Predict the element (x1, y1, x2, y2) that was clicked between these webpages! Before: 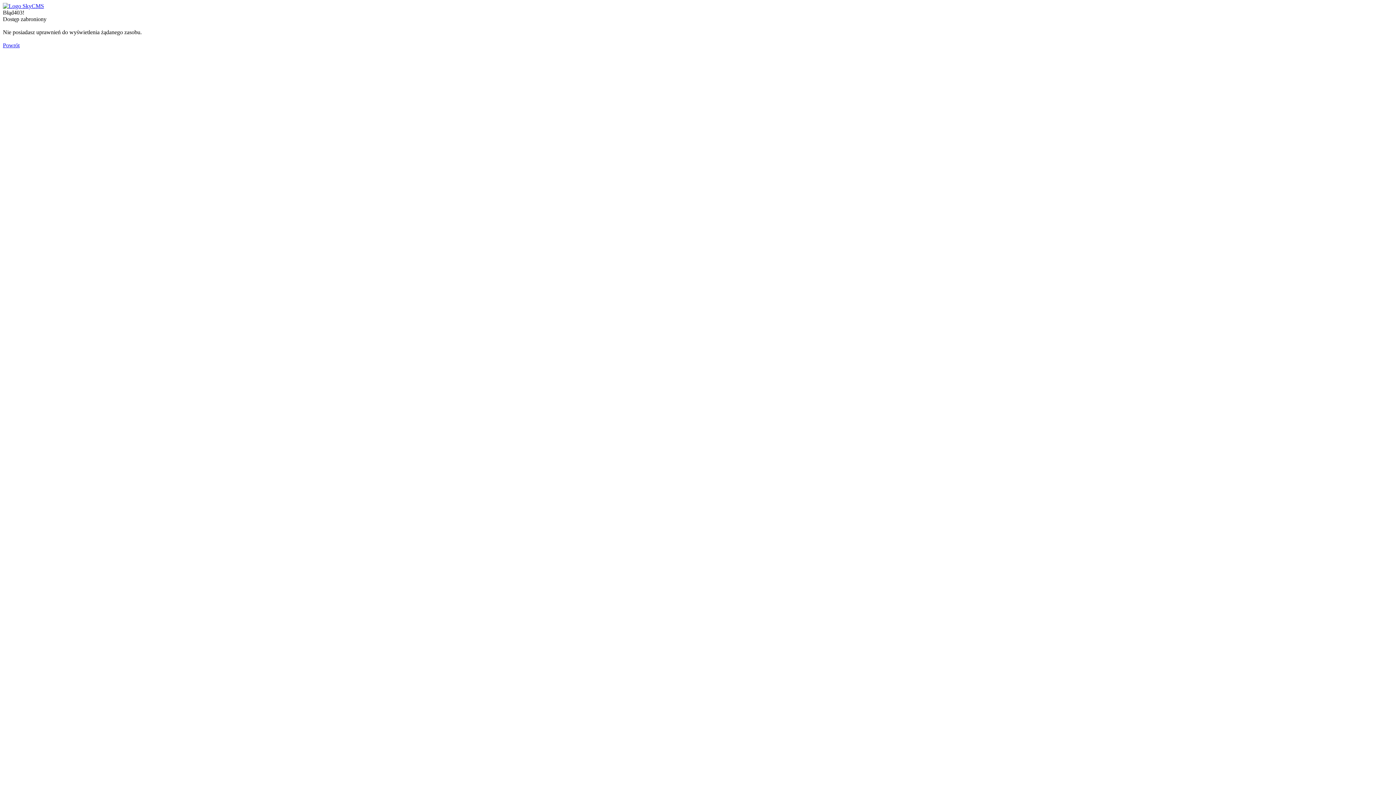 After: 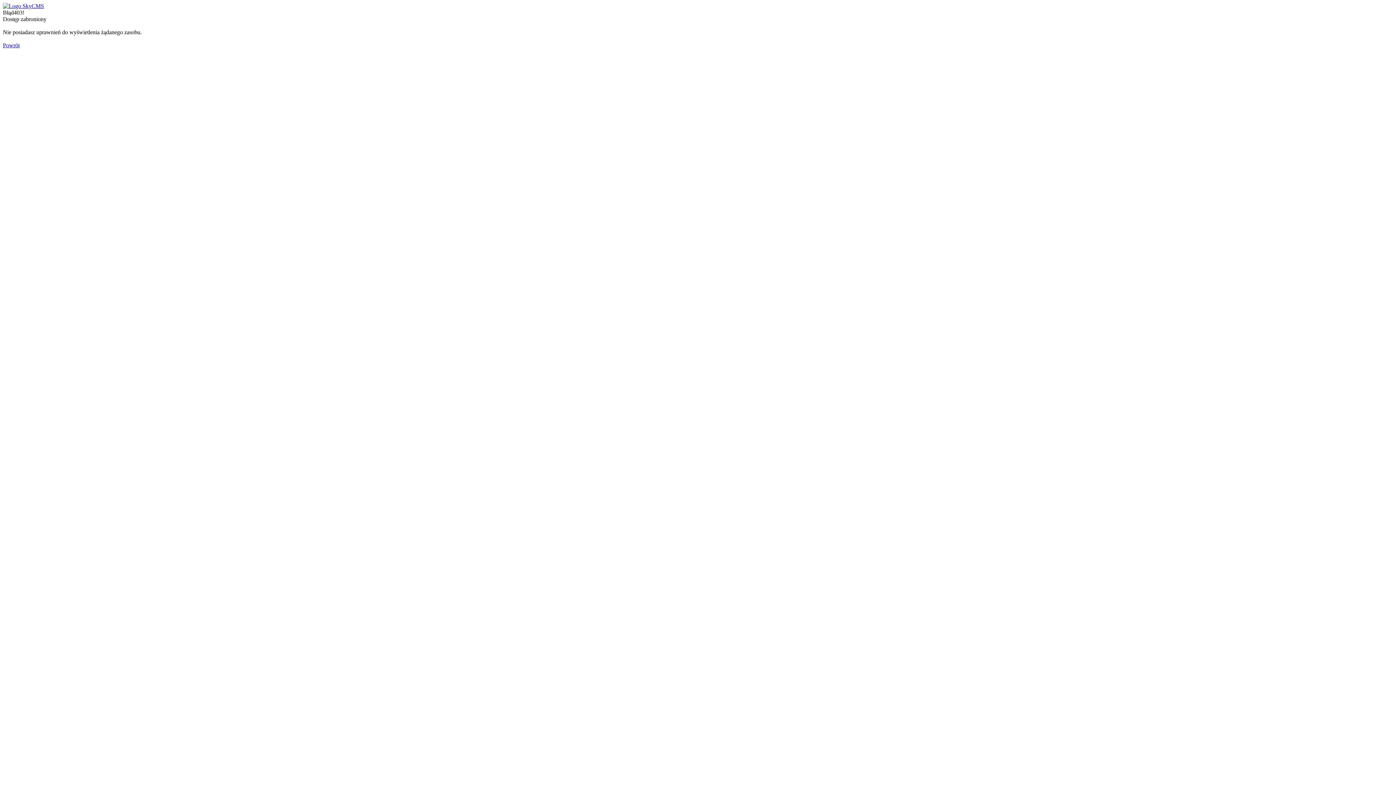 Action: label: Powrót bbox: (2, 42, 19, 48)